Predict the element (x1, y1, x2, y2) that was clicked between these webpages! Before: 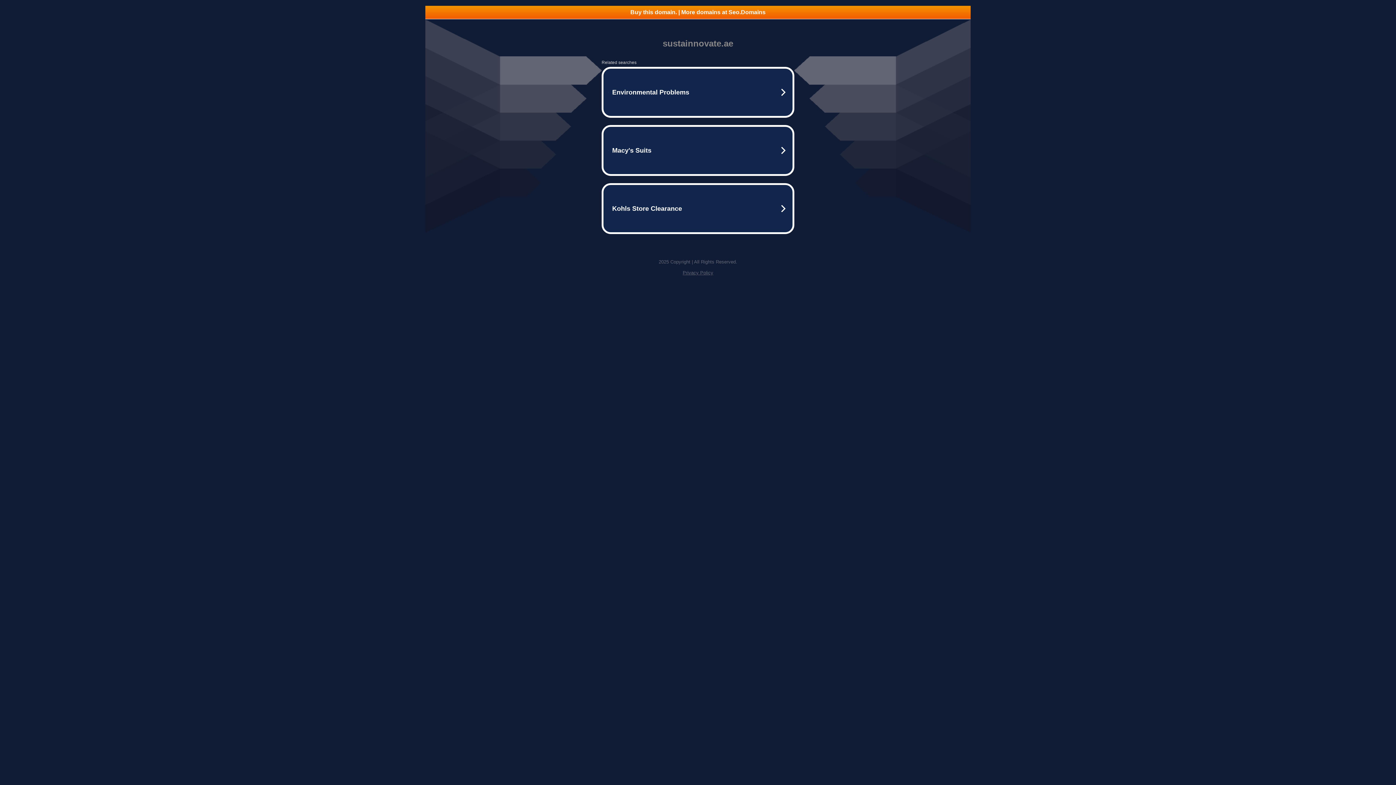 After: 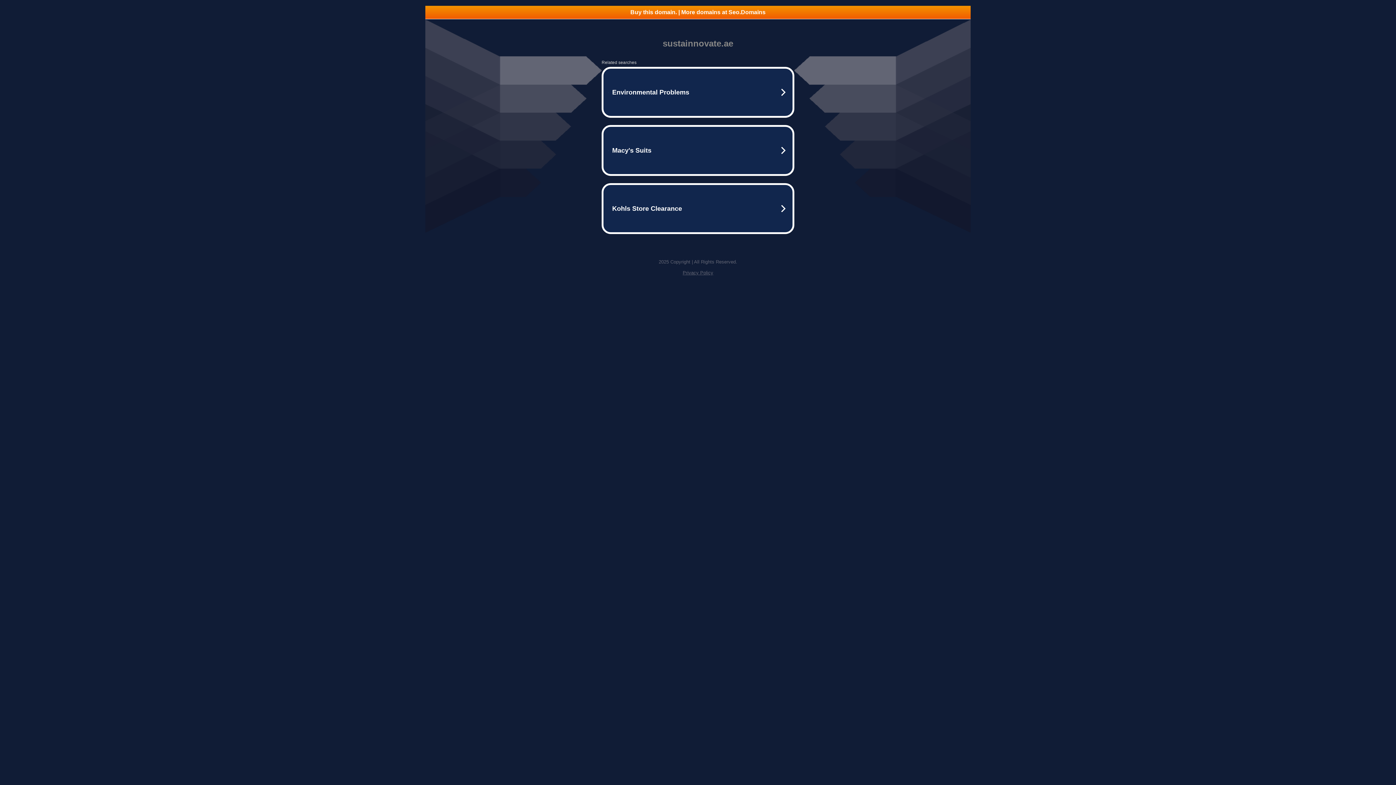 Action: label: Privacy Policy bbox: (682, 270, 713, 275)